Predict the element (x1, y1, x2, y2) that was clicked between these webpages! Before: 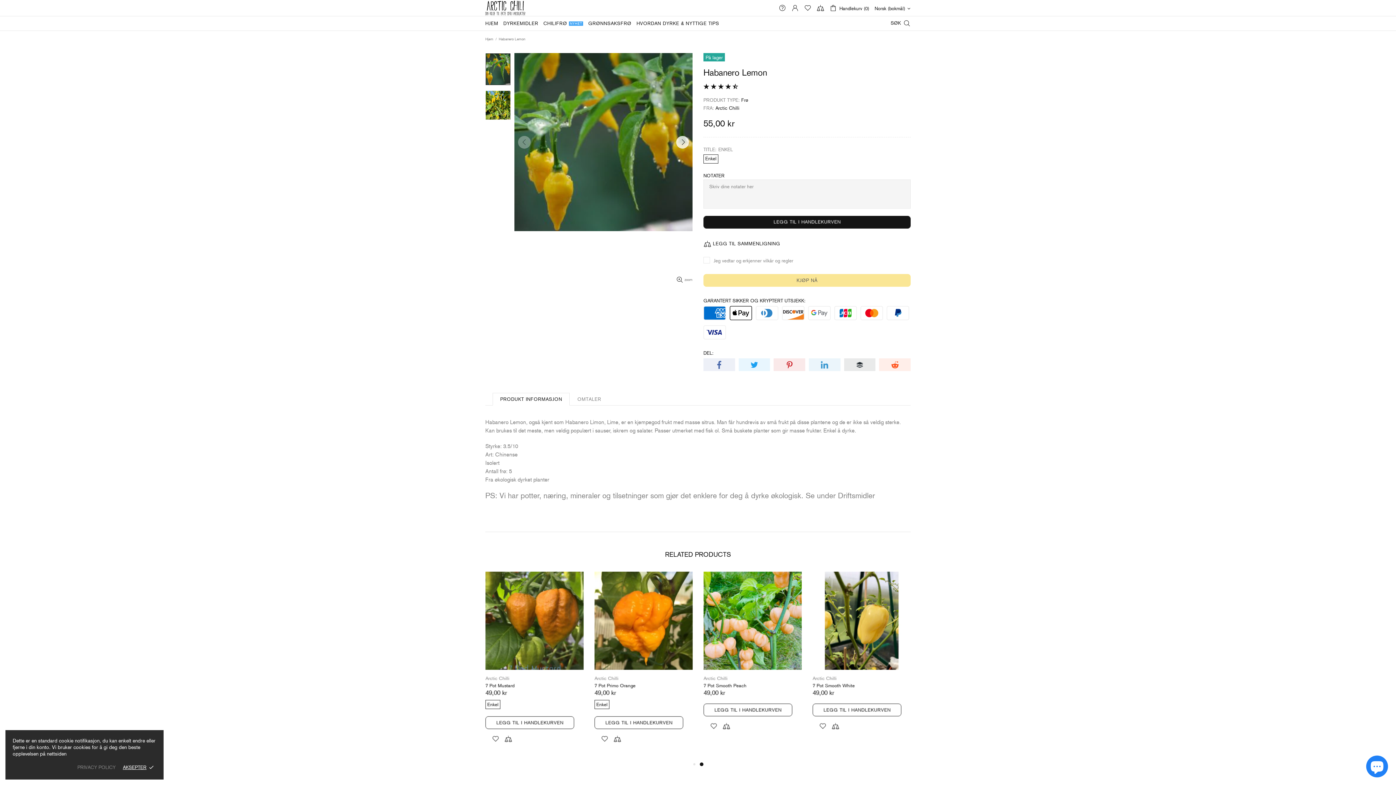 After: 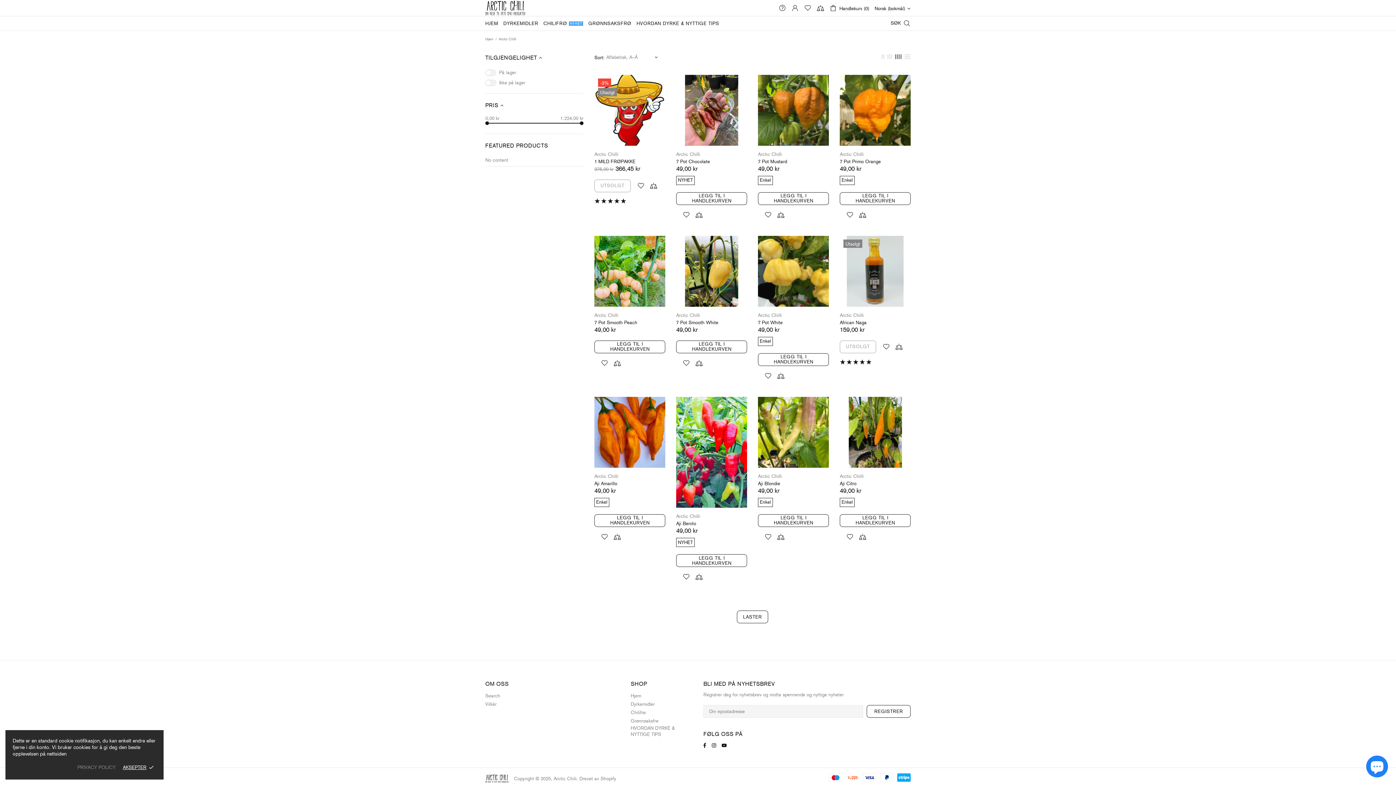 Action: label: Arctic Chilli bbox: (812, 675, 836, 681)